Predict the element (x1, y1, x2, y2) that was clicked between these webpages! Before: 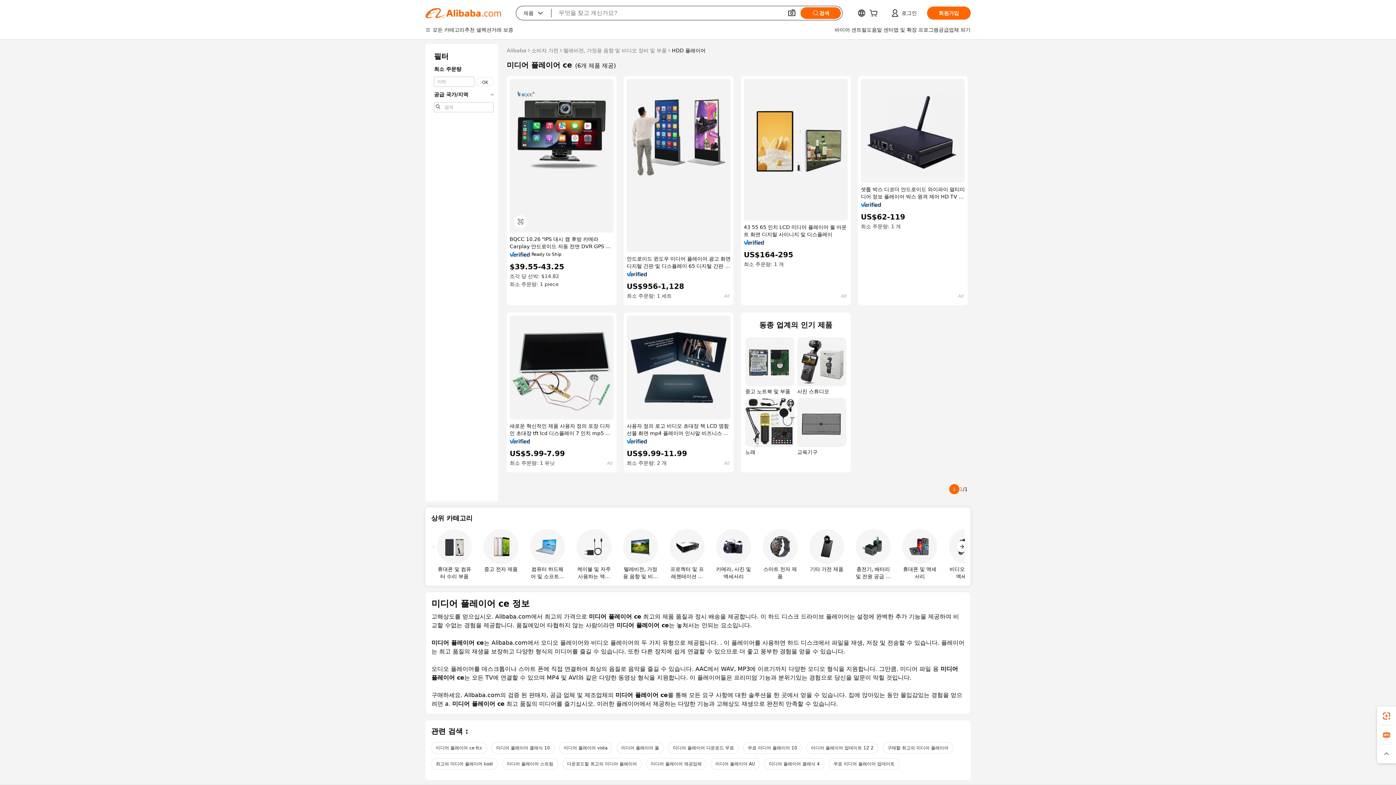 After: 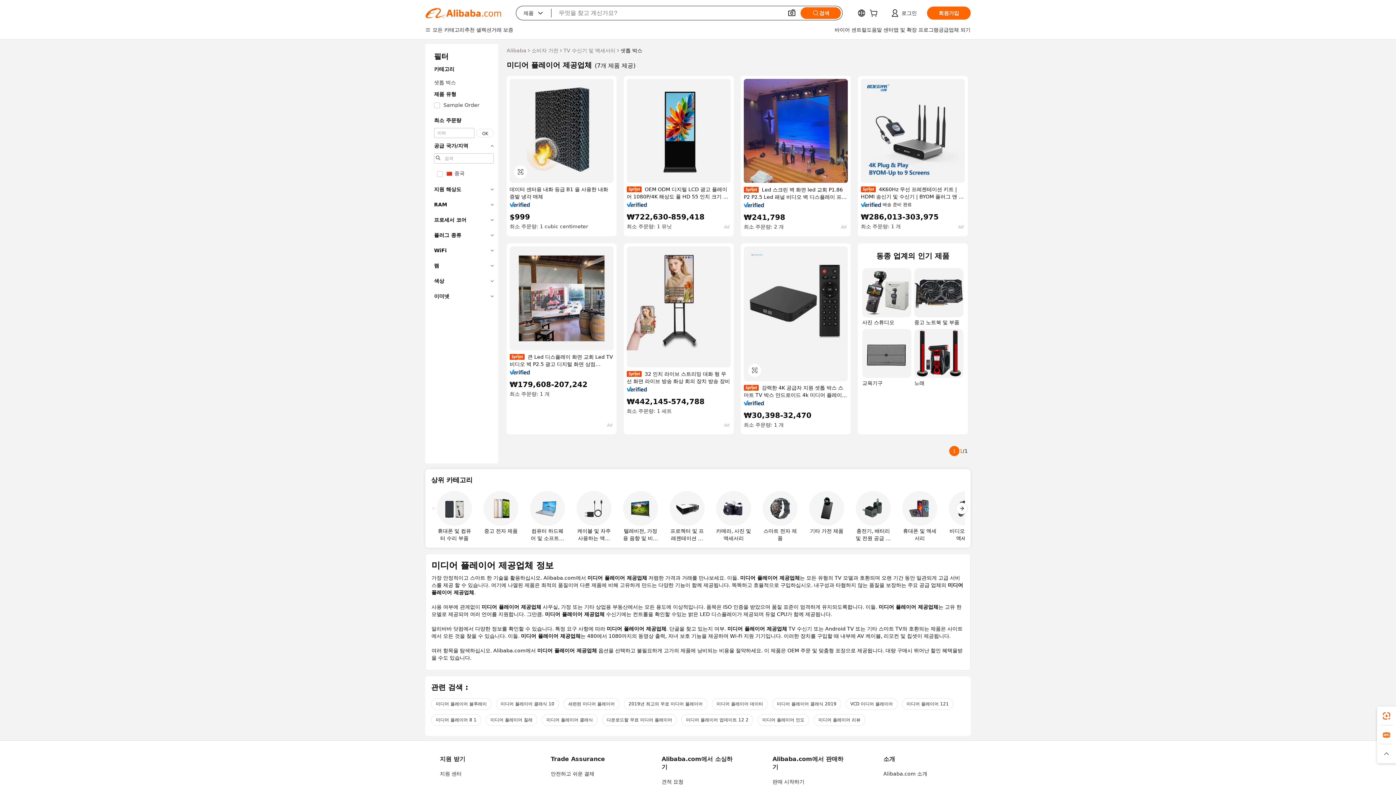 Action: bbox: (646, 758, 706, 770) label: 미디어 플레이어 제공업체